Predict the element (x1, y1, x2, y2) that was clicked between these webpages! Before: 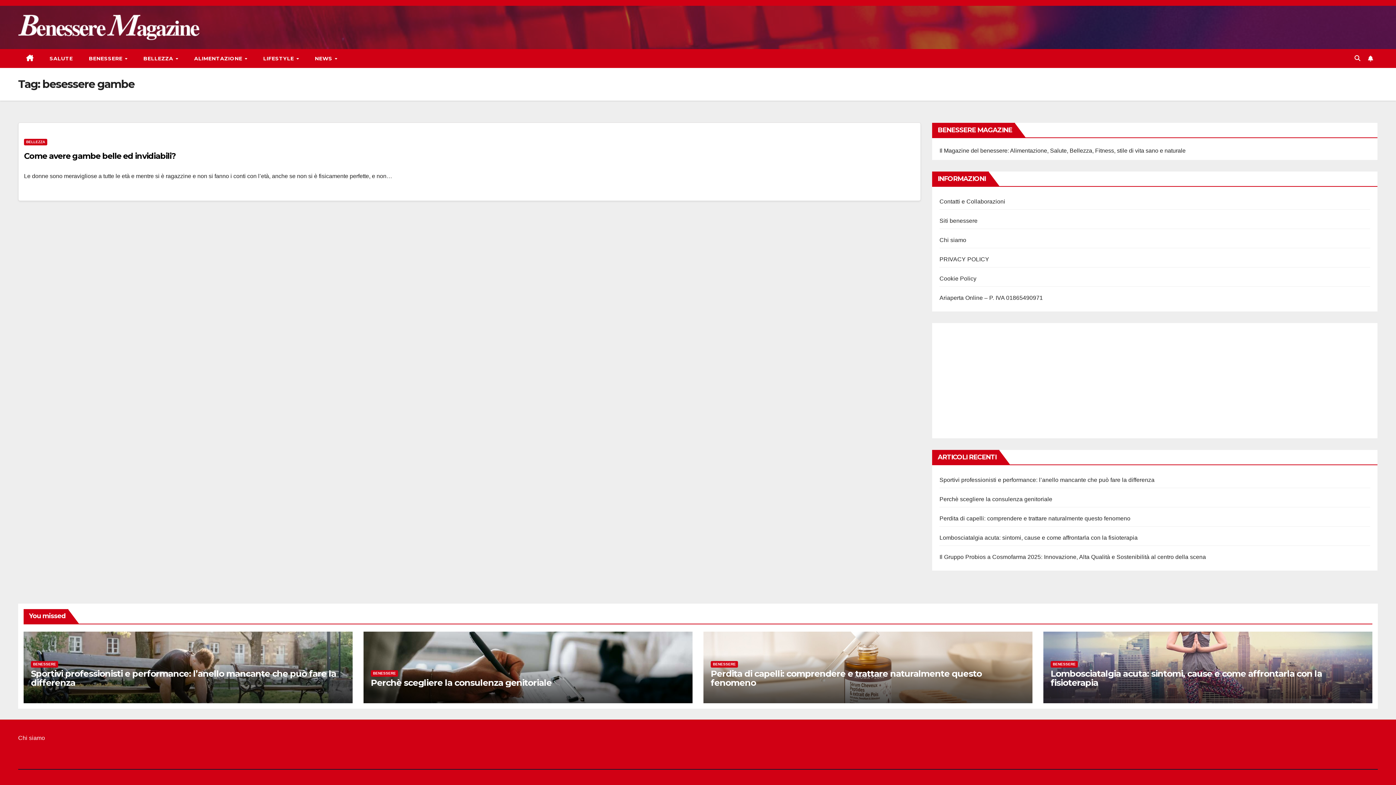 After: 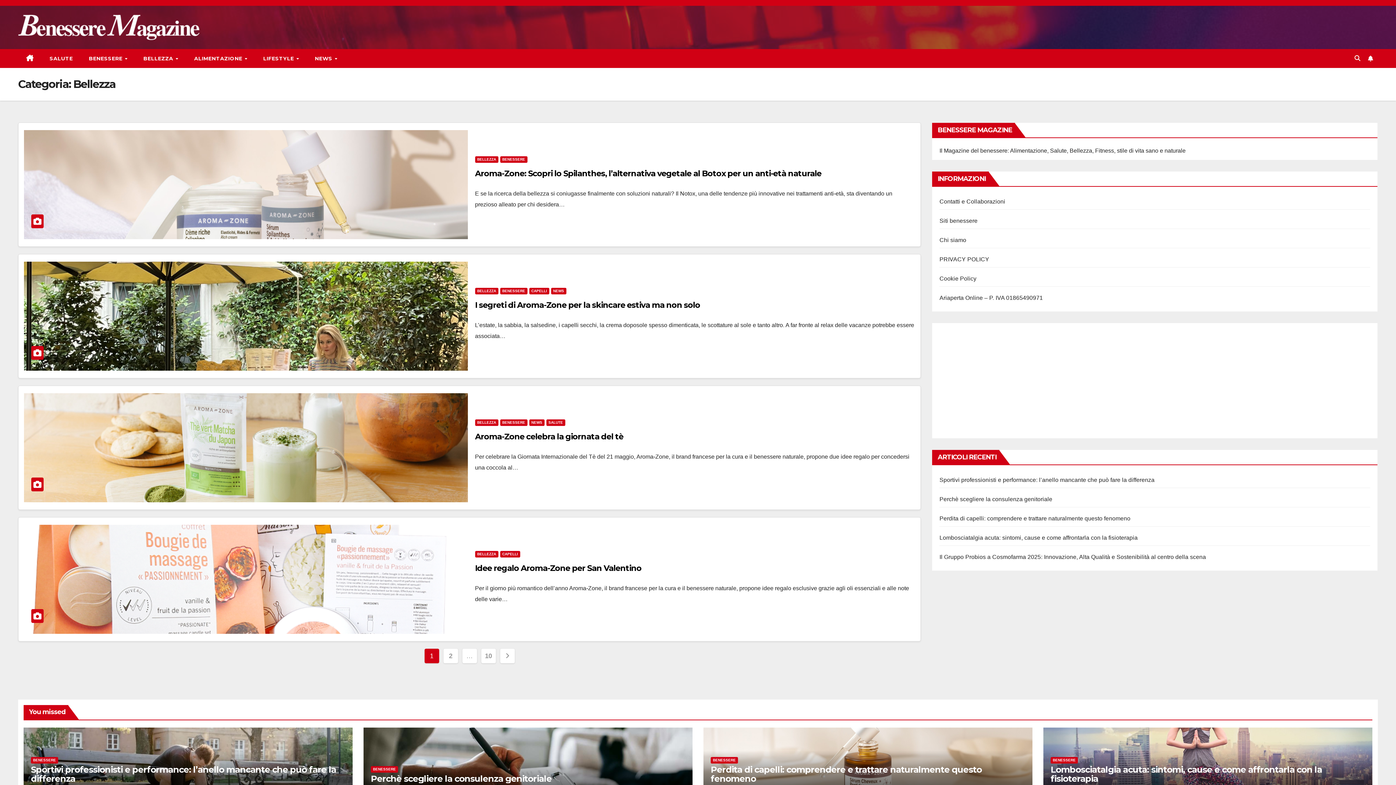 Action: bbox: (24, 138, 47, 145) label: BELLEZZA